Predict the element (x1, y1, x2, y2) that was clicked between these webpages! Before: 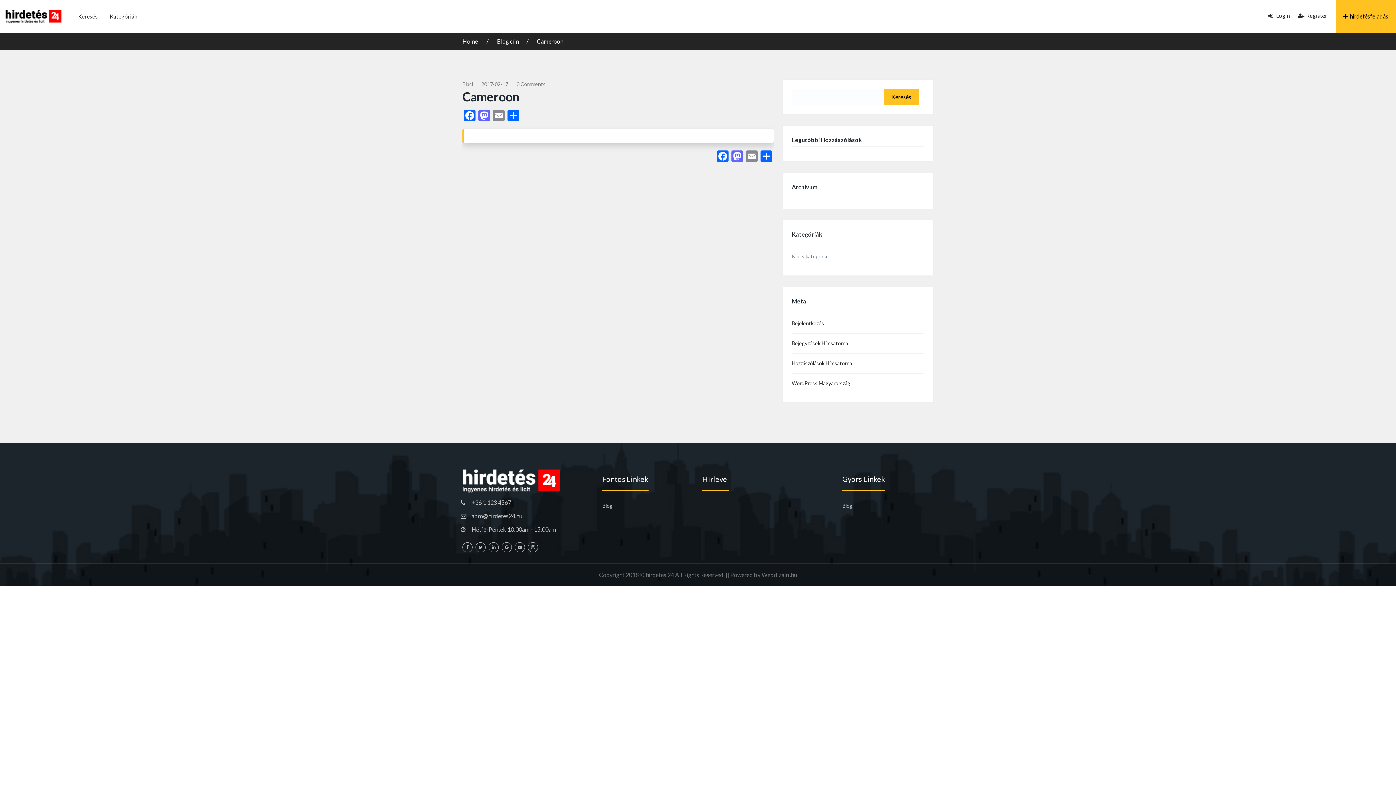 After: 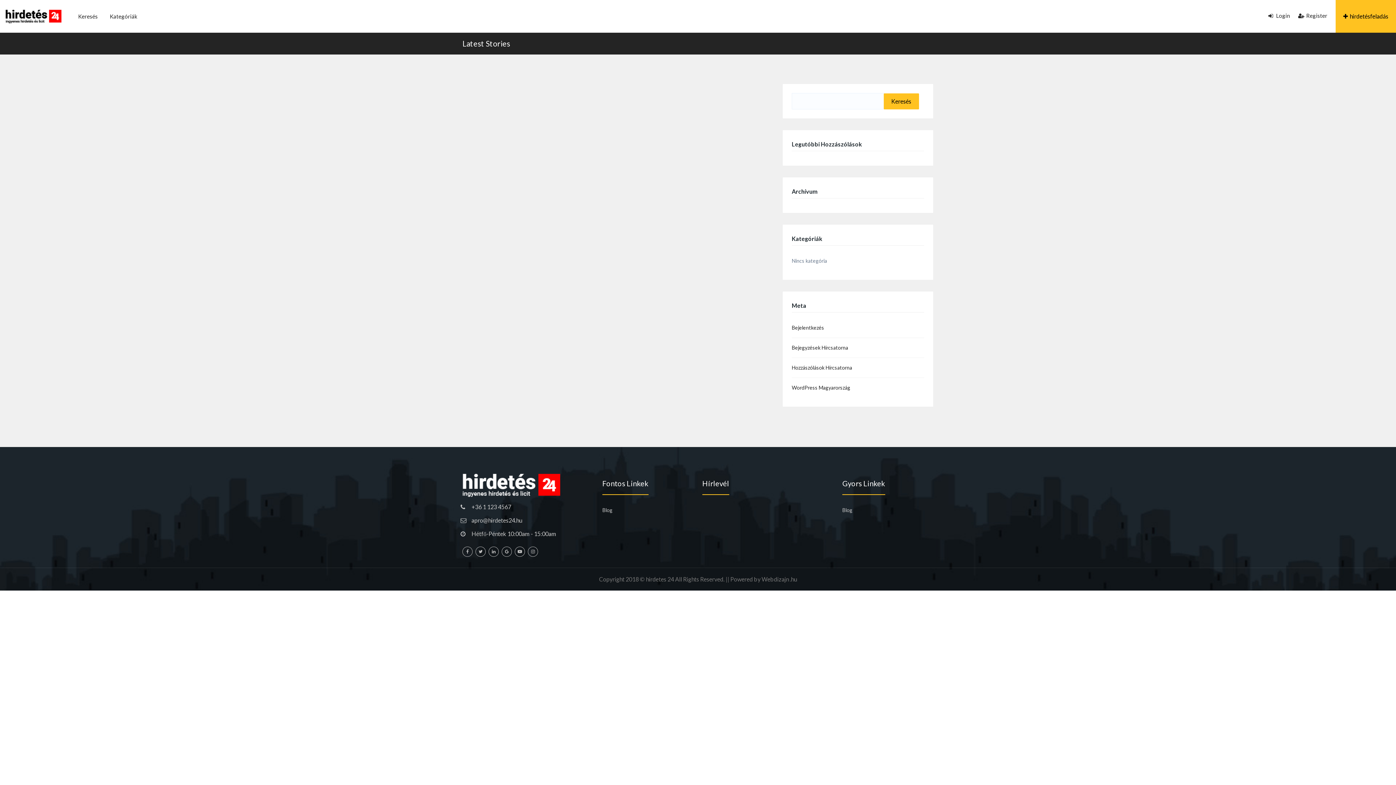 Action: bbox: (842, 501, 933, 510) label: Blog